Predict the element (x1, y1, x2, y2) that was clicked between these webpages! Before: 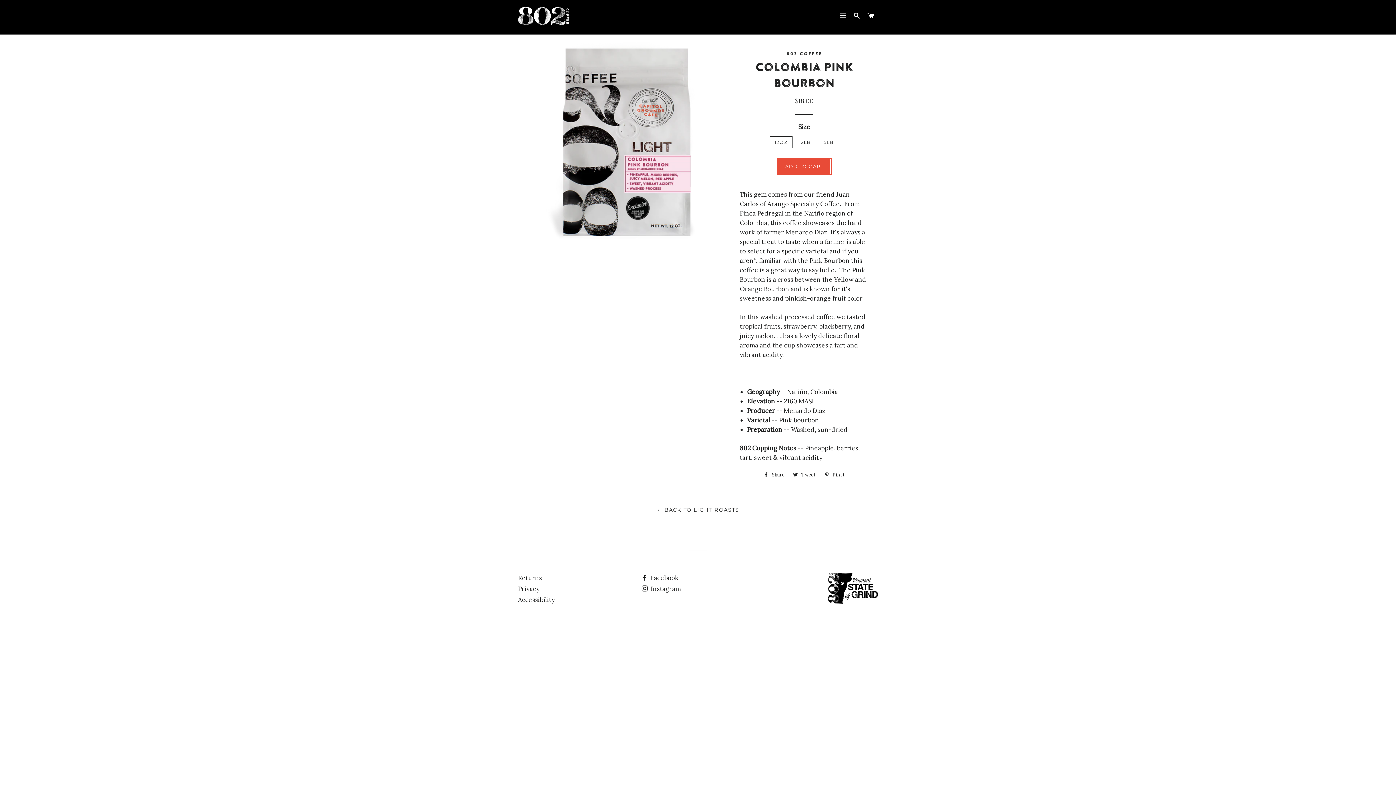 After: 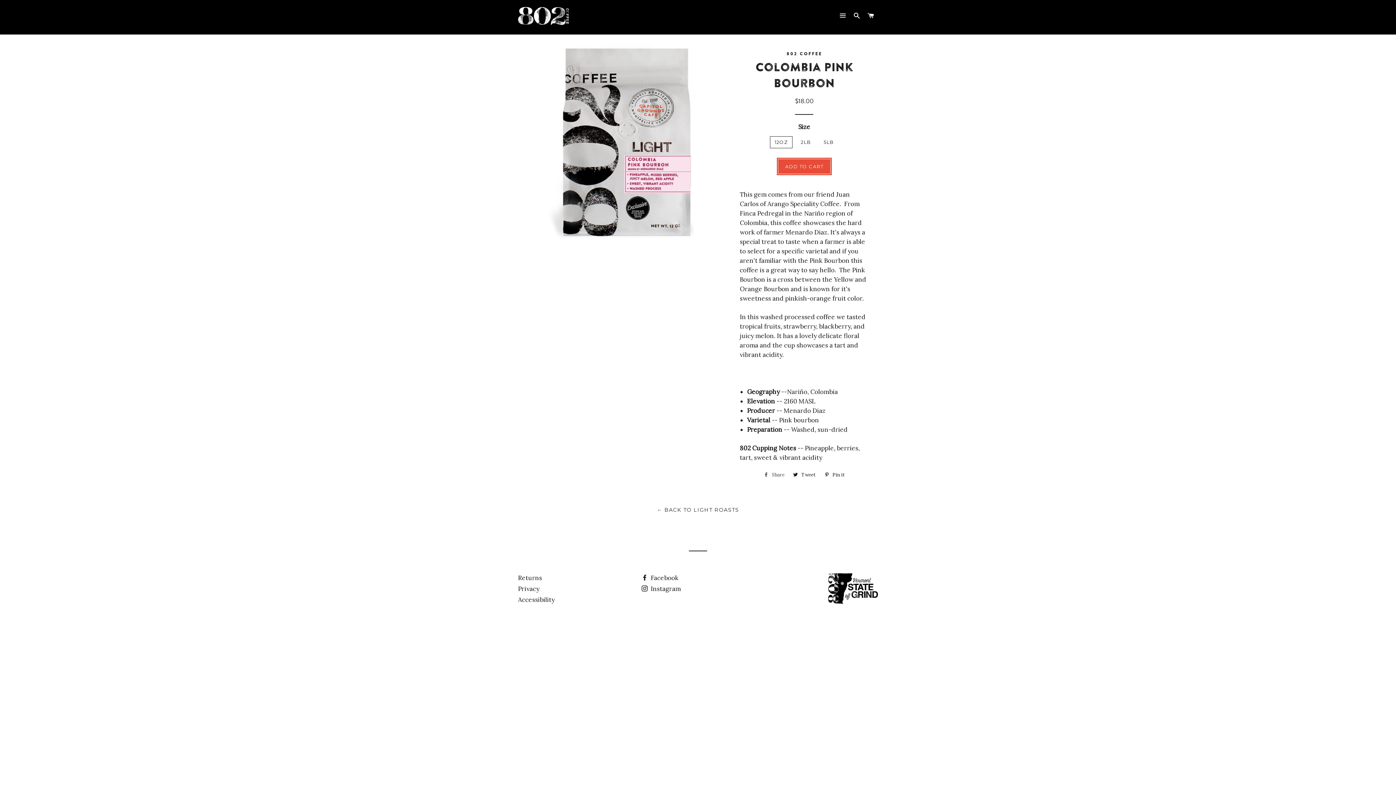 Action: bbox: (760, 469, 788, 480) label:  Share
Share on Facebook